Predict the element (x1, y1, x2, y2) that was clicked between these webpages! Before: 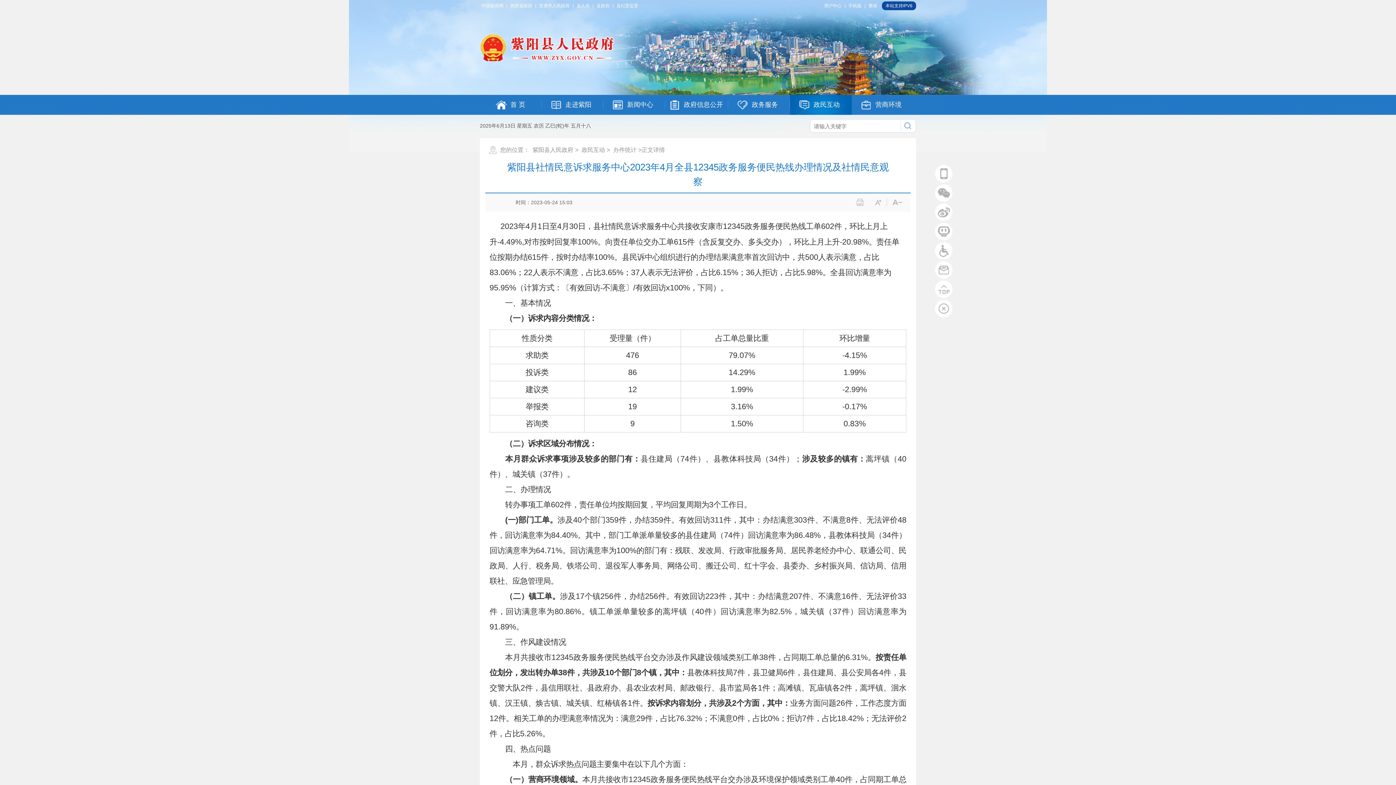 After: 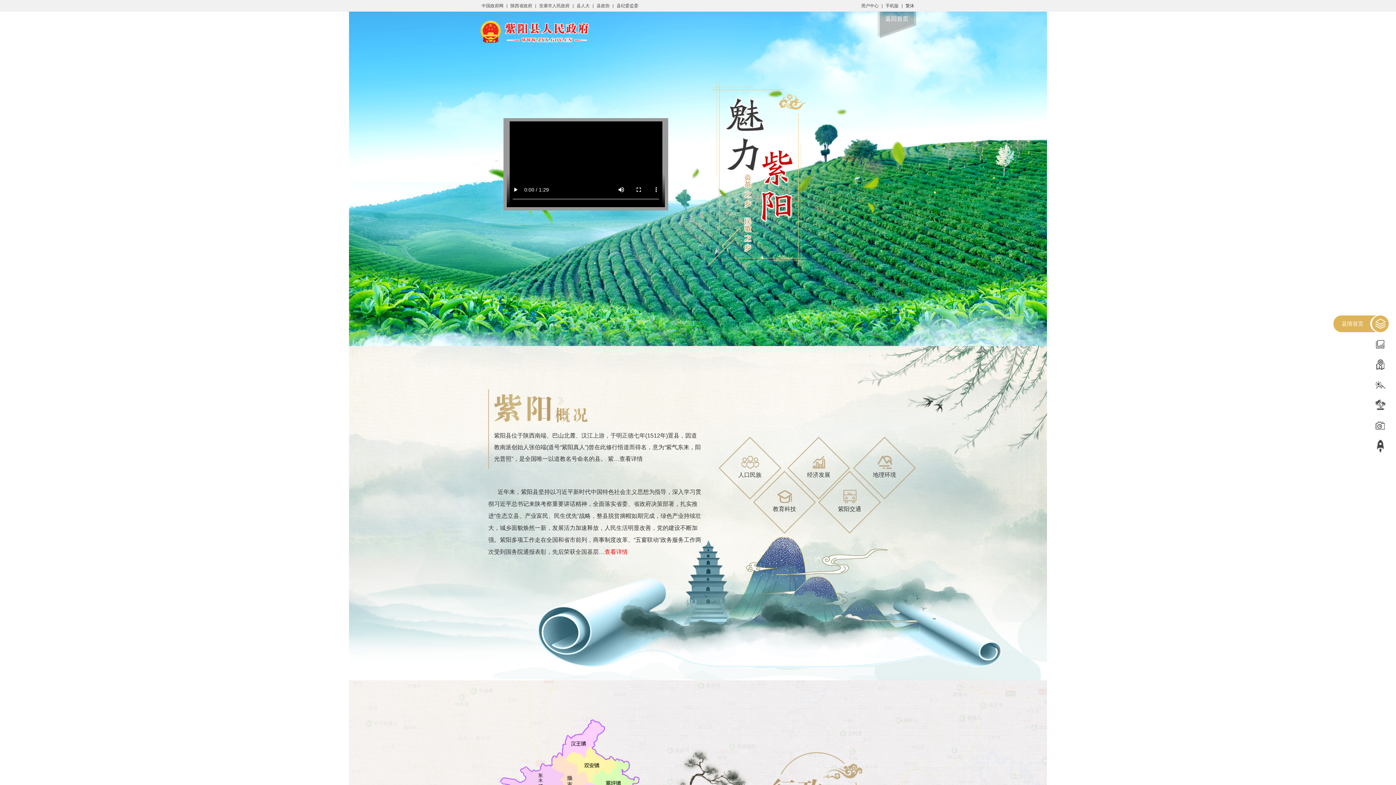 Action: label: 走进紫阳 bbox: (541, 94, 591, 114)